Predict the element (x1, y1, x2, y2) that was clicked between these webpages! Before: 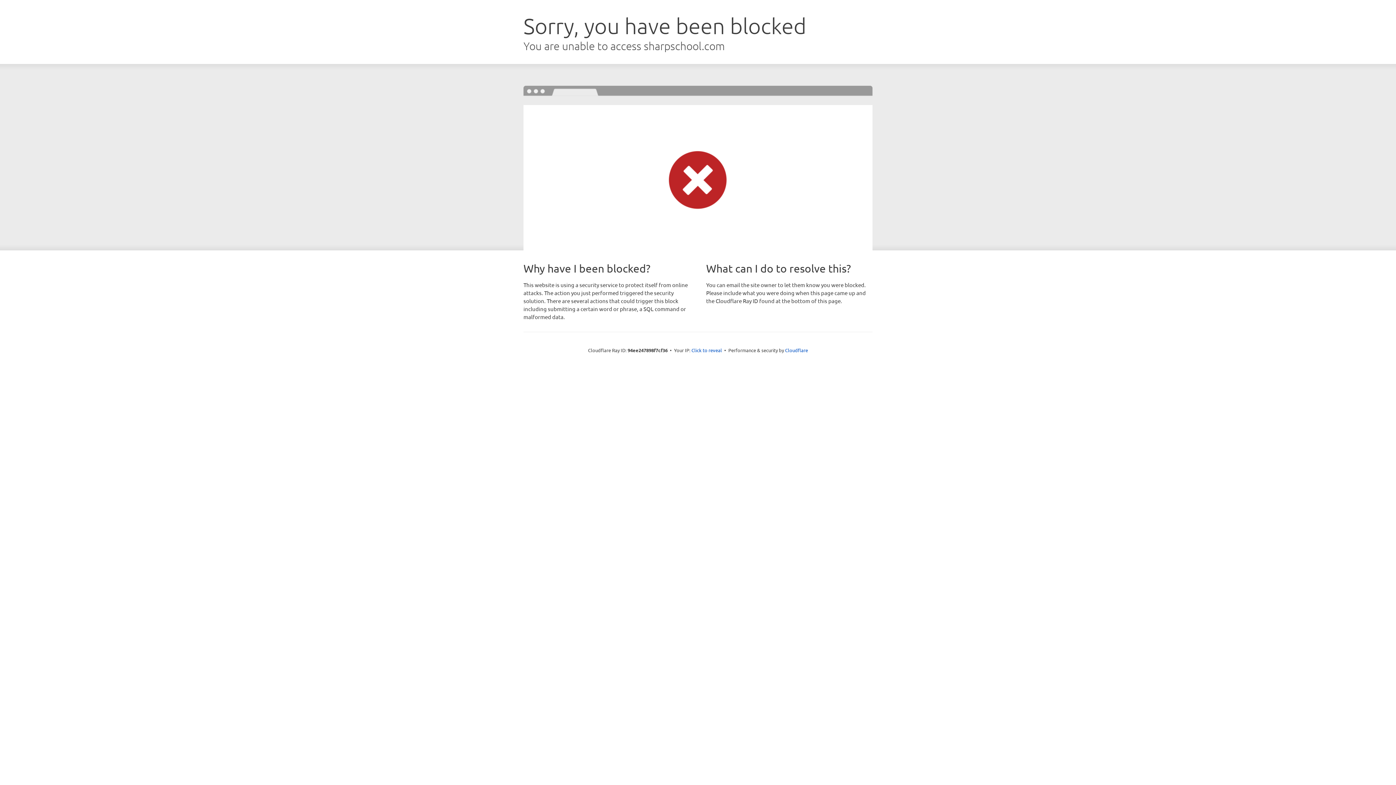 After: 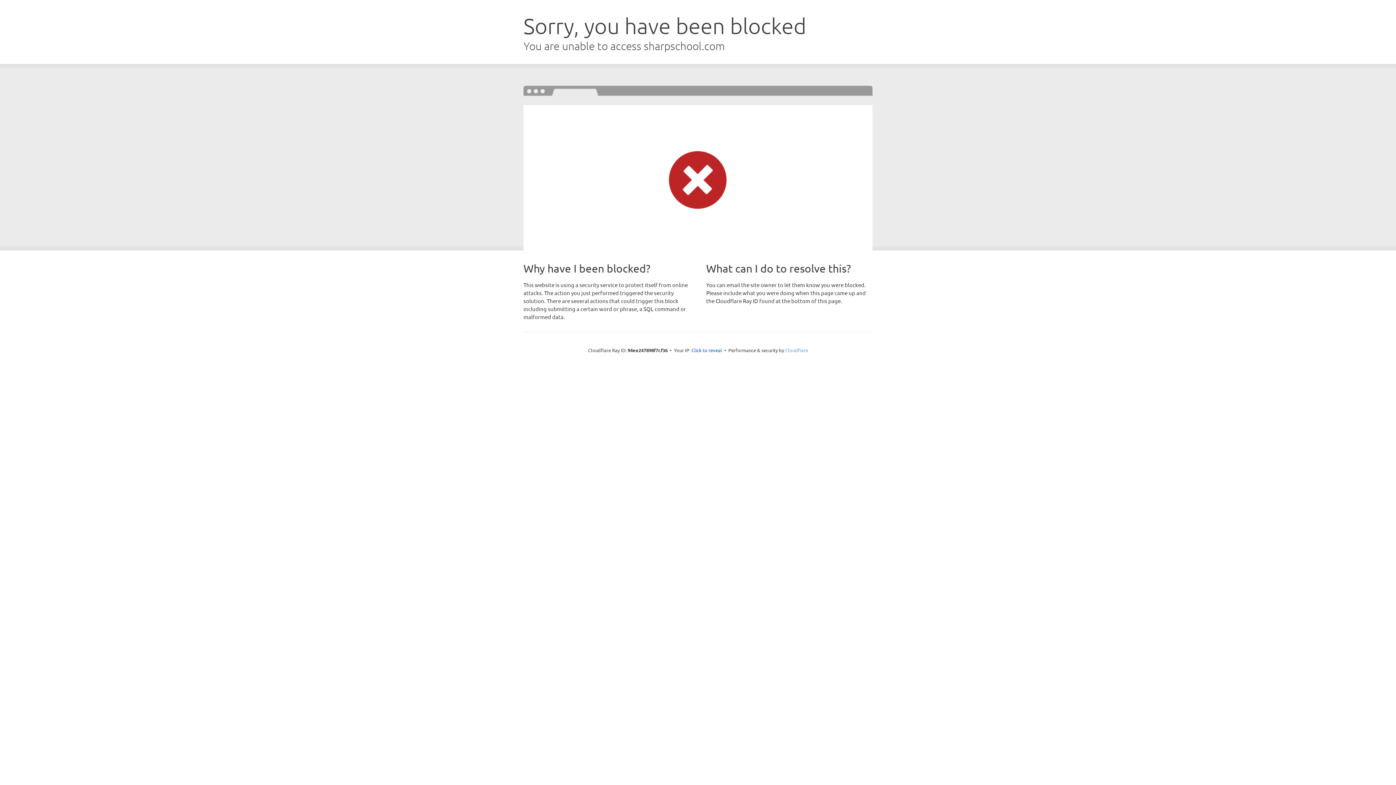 Action: bbox: (785, 347, 808, 353) label: Cloudflare